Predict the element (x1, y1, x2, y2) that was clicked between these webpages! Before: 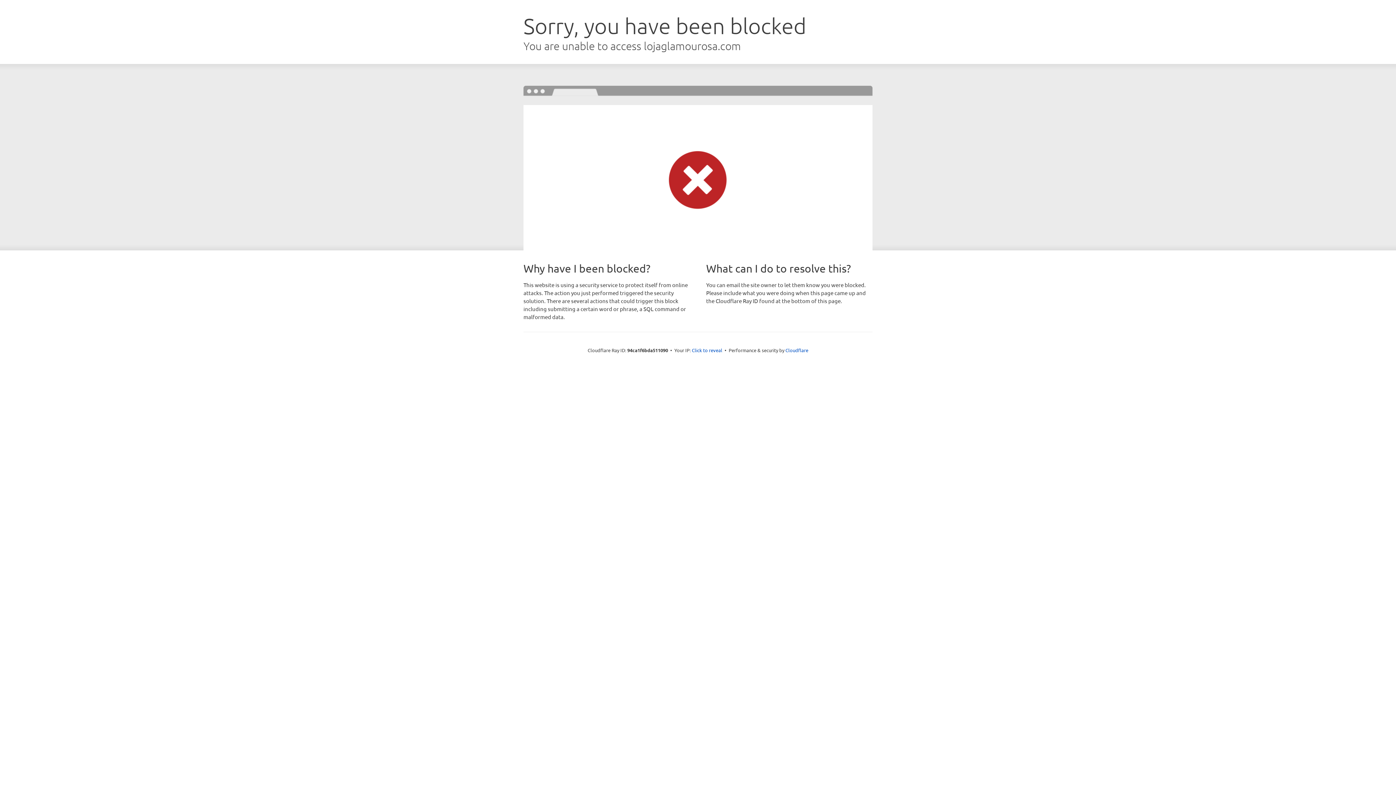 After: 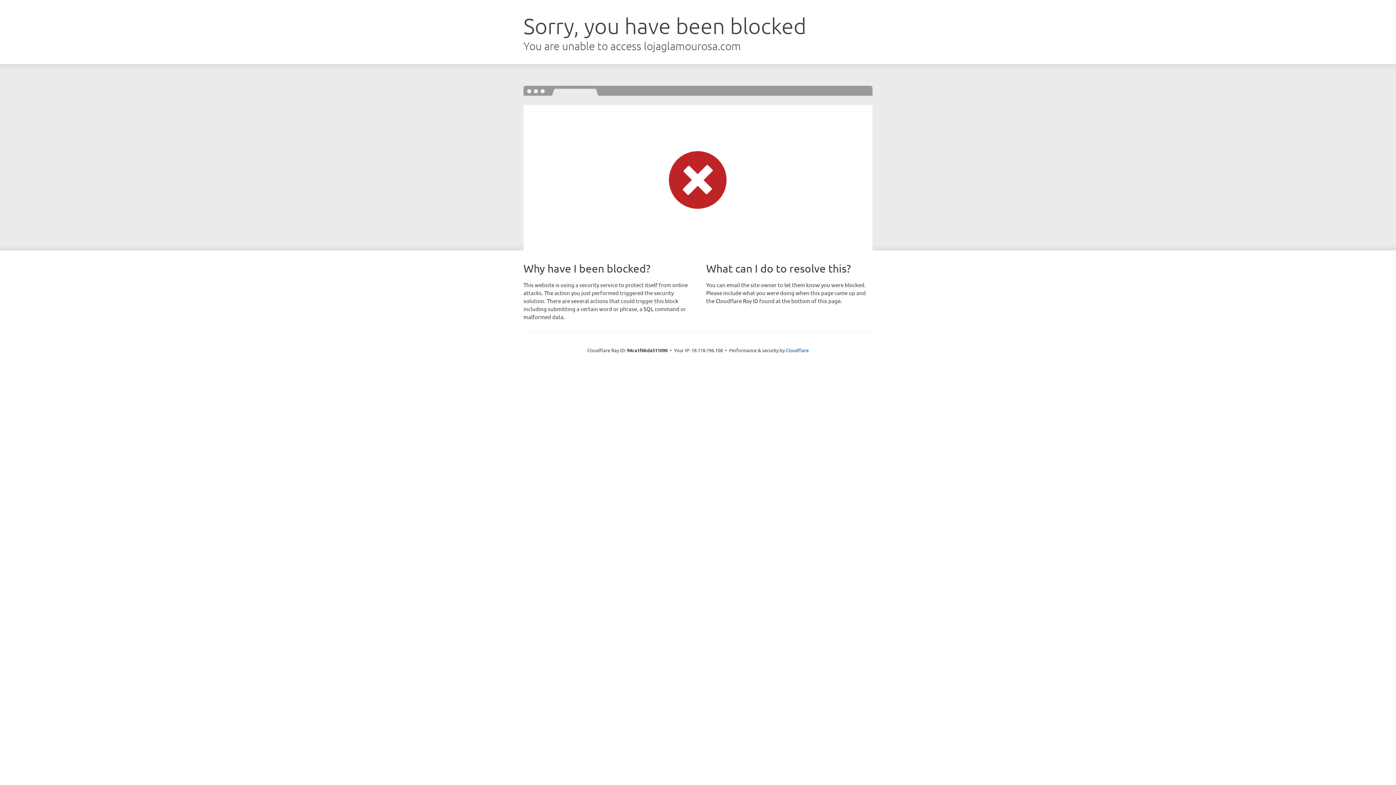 Action: label: Click to reveal bbox: (692, 346, 722, 353)